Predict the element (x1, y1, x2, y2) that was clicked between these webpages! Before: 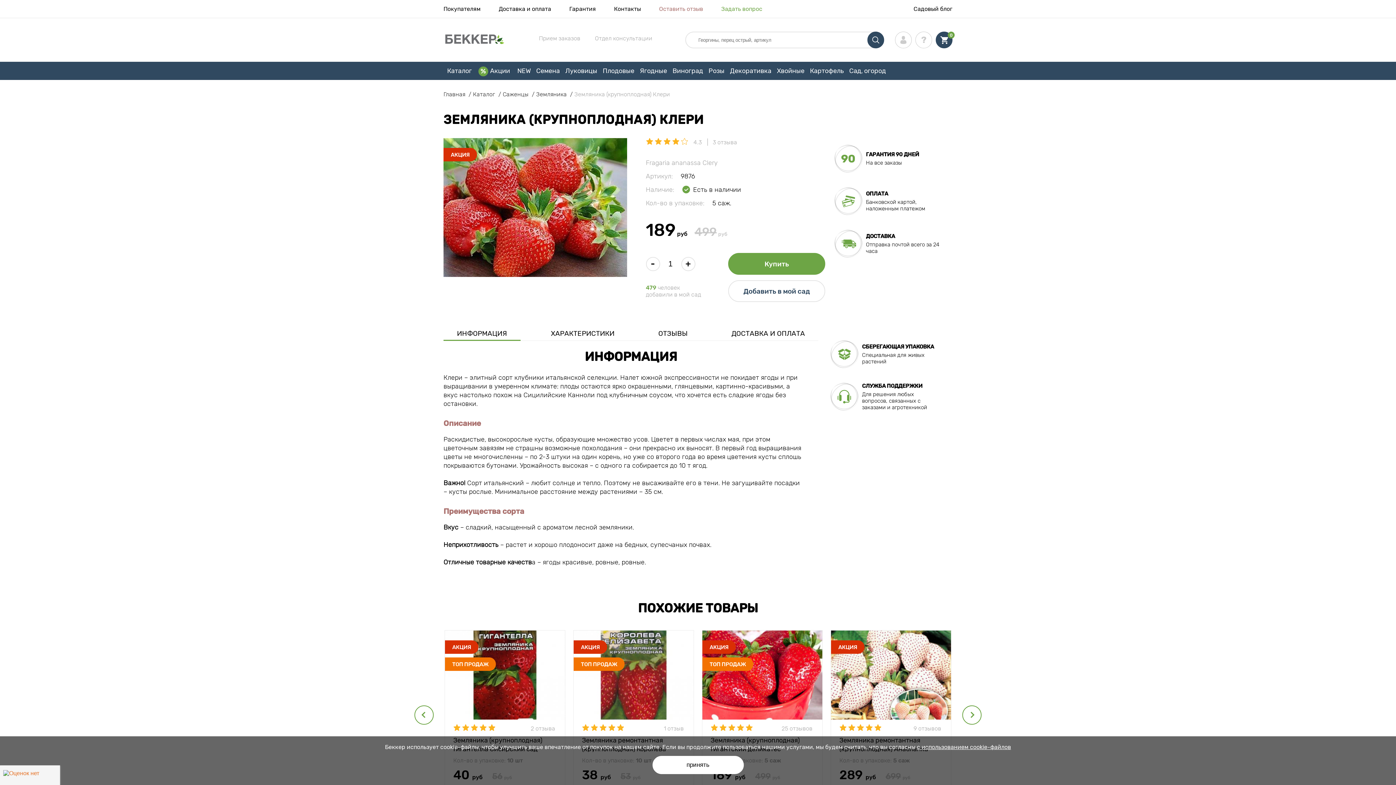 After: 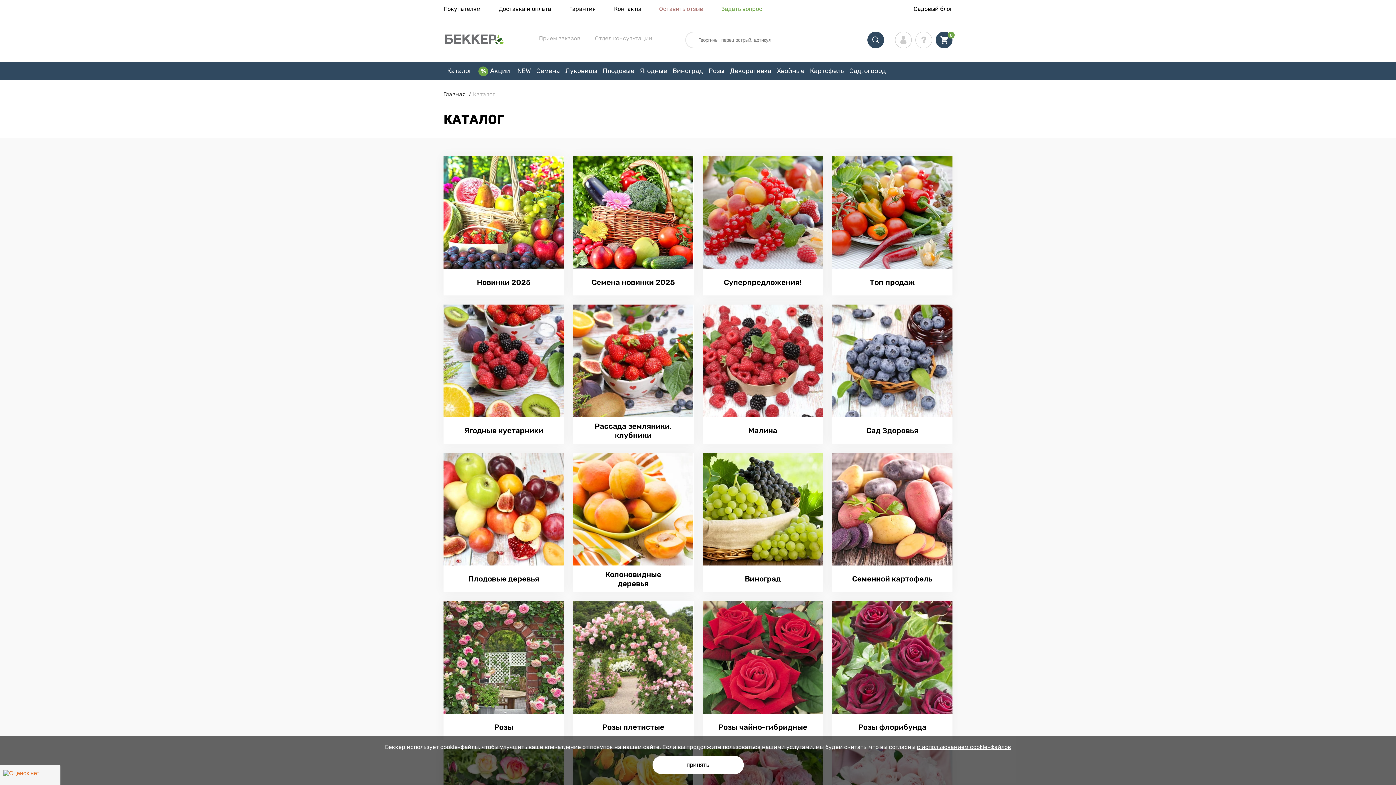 Action: bbox: (443, 61, 475, 80) label: Каталог